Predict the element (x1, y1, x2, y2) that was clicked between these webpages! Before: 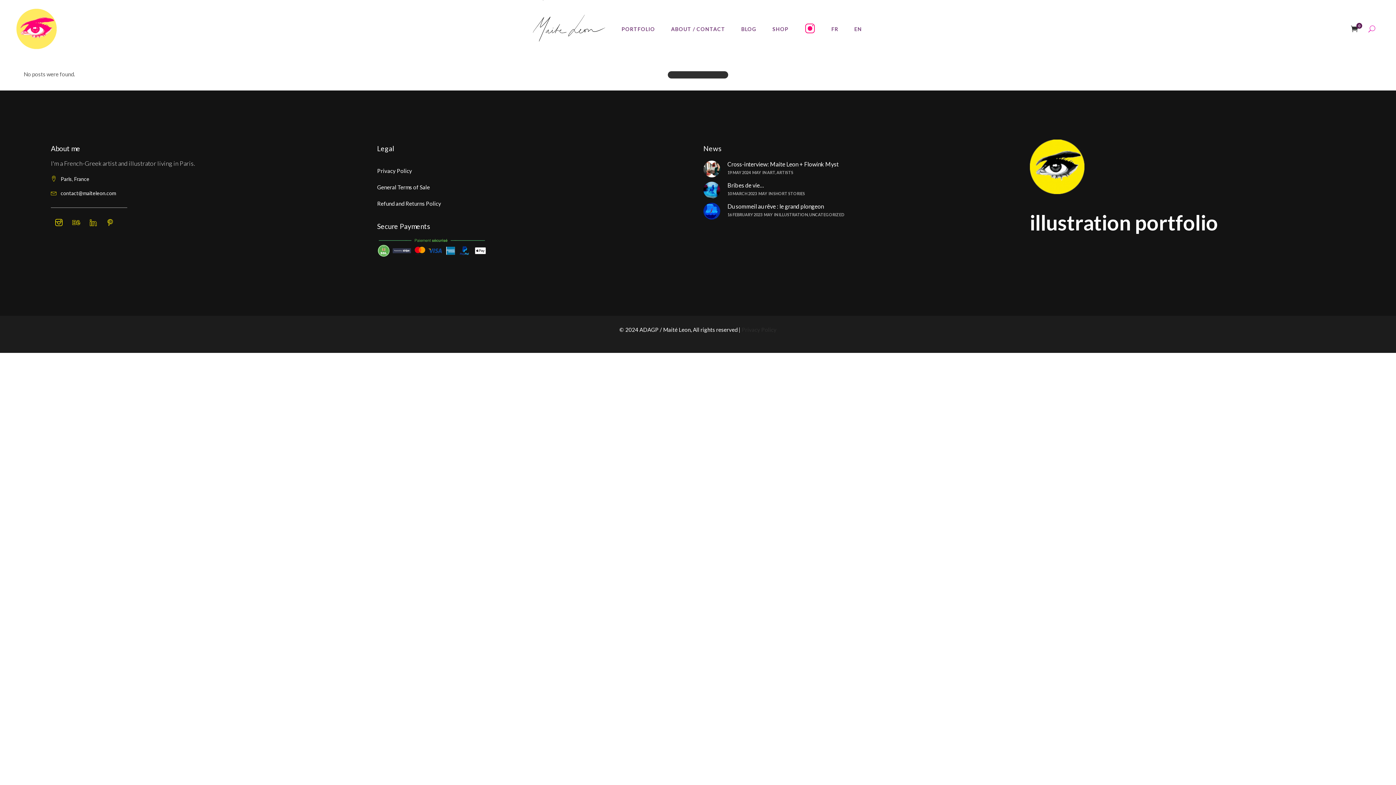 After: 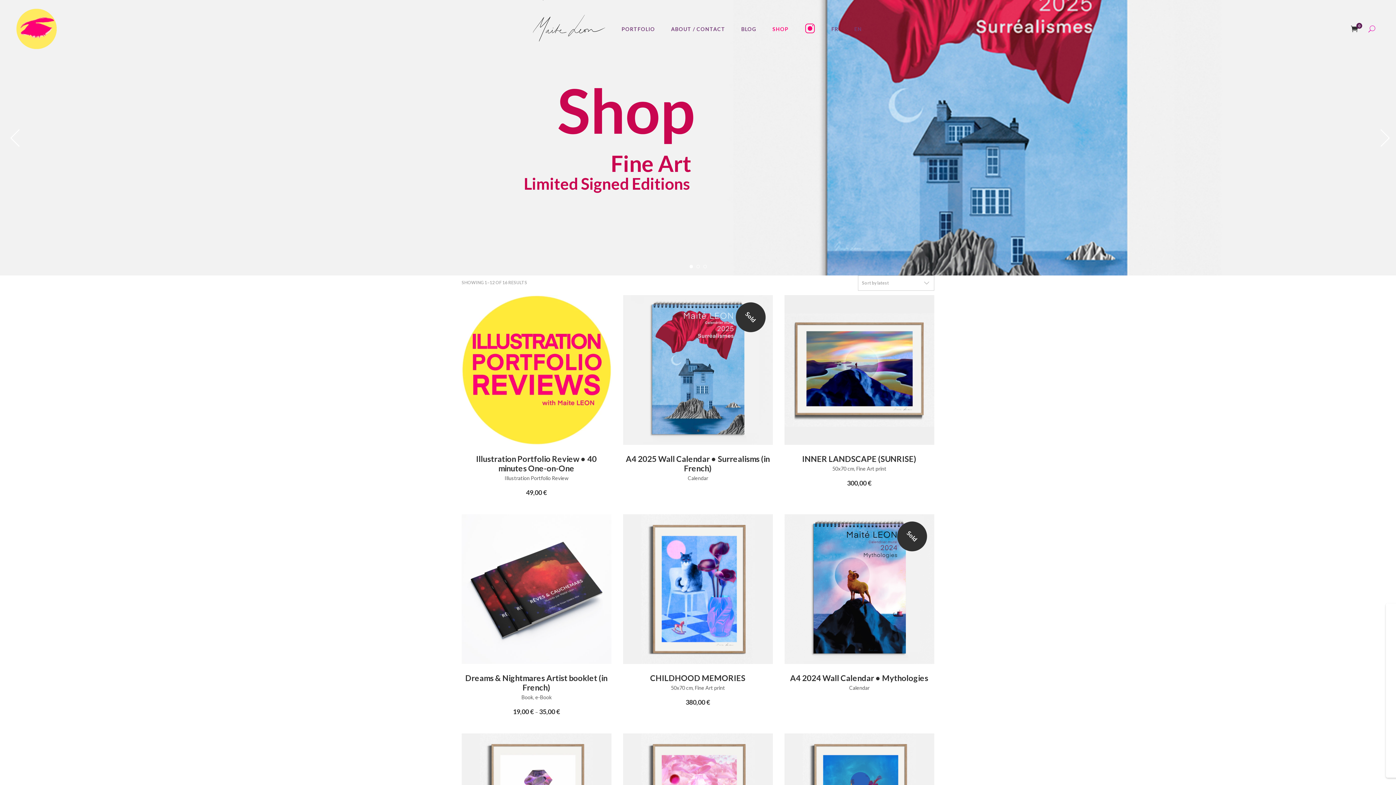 Action: bbox: (764, 0, 796, 58) label: SHOP